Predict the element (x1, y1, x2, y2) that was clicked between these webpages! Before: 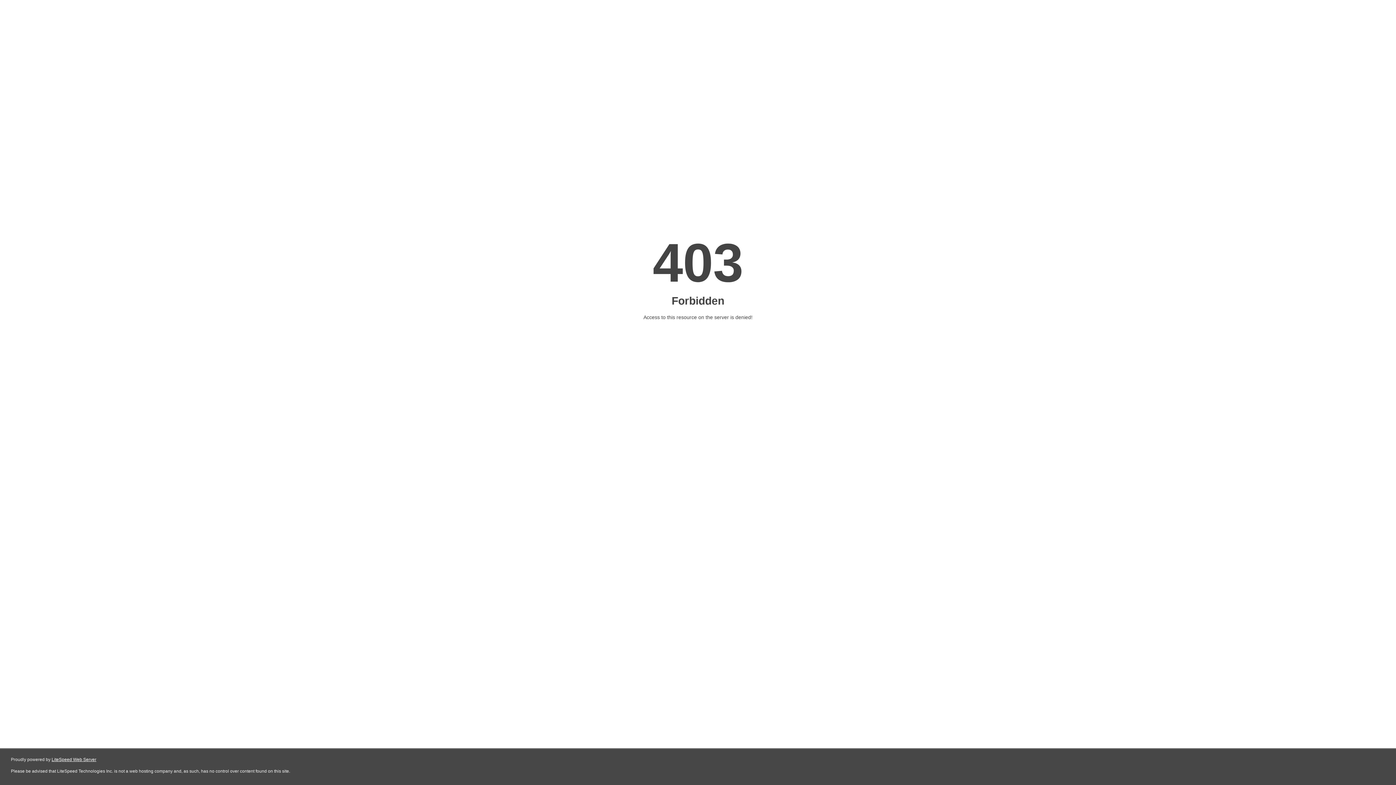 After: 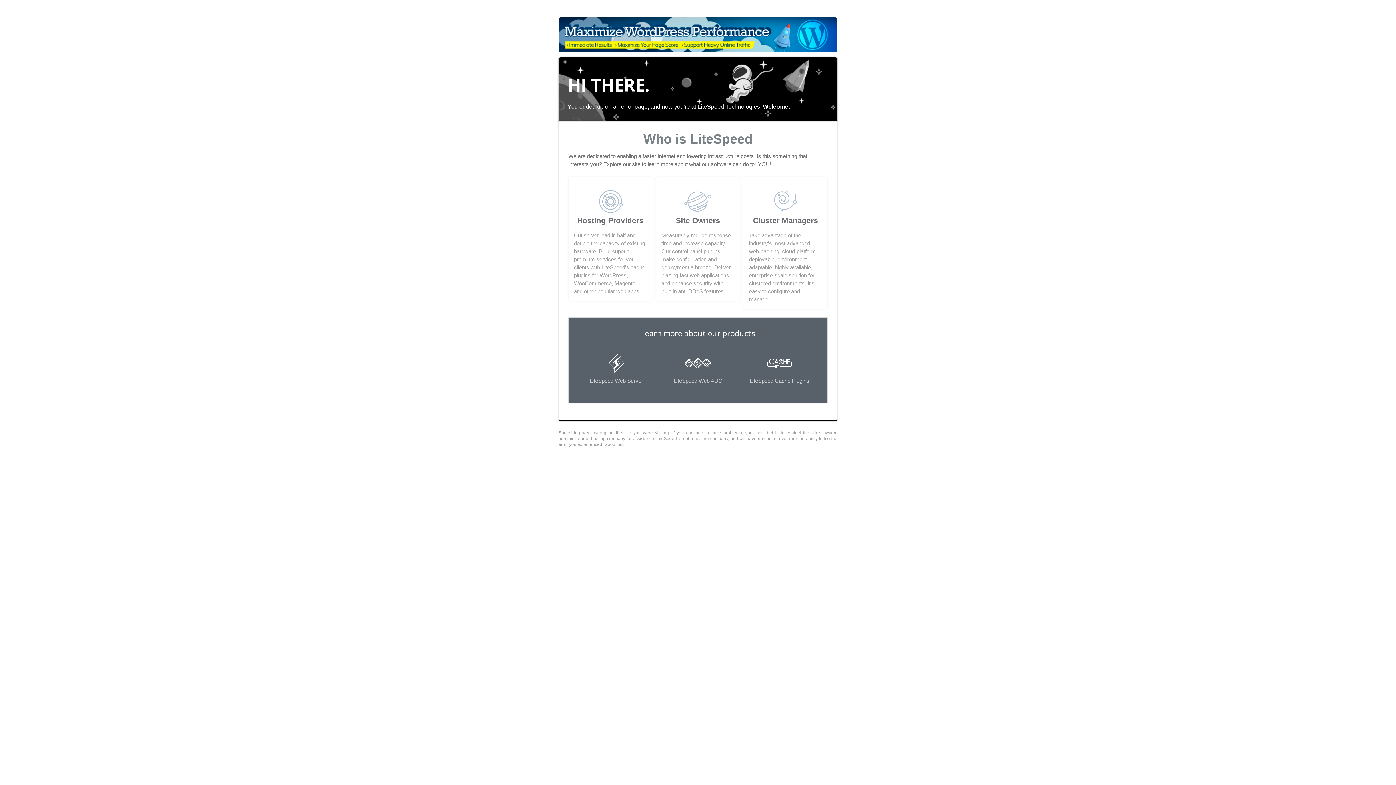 Action: bbox: (51, 757, 96, 762) label: LiteSpeed Web Server